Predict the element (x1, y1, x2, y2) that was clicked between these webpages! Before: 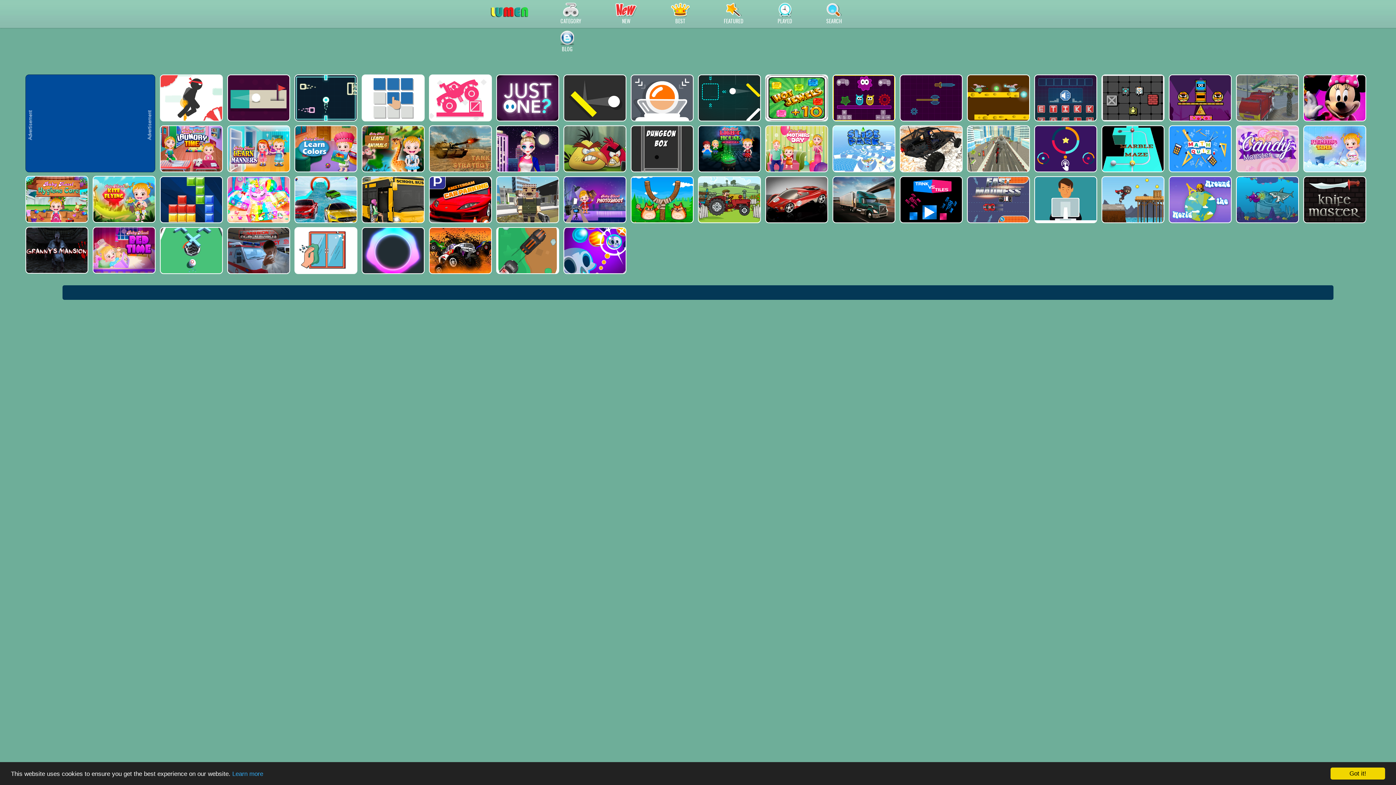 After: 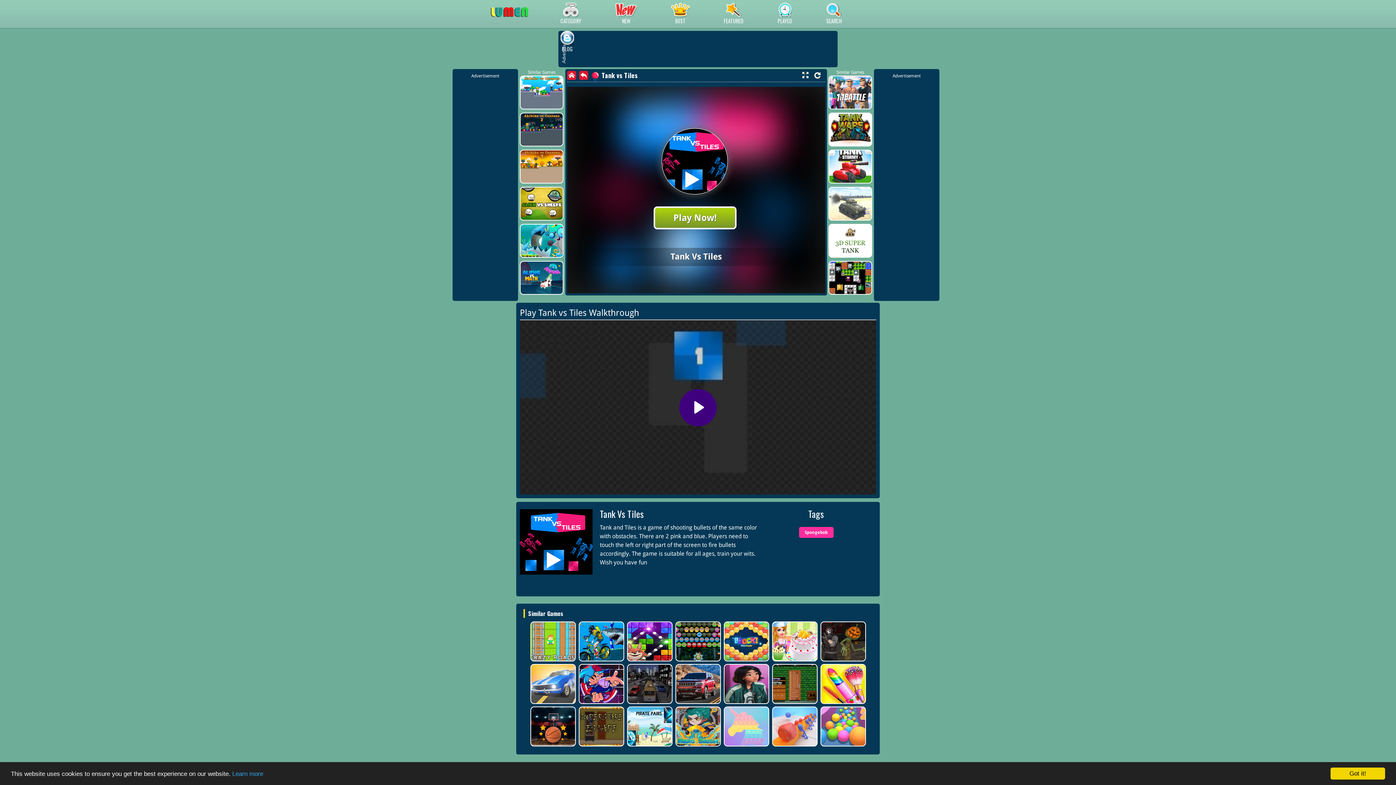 Action: bbox: (900, 176, 961, 223)